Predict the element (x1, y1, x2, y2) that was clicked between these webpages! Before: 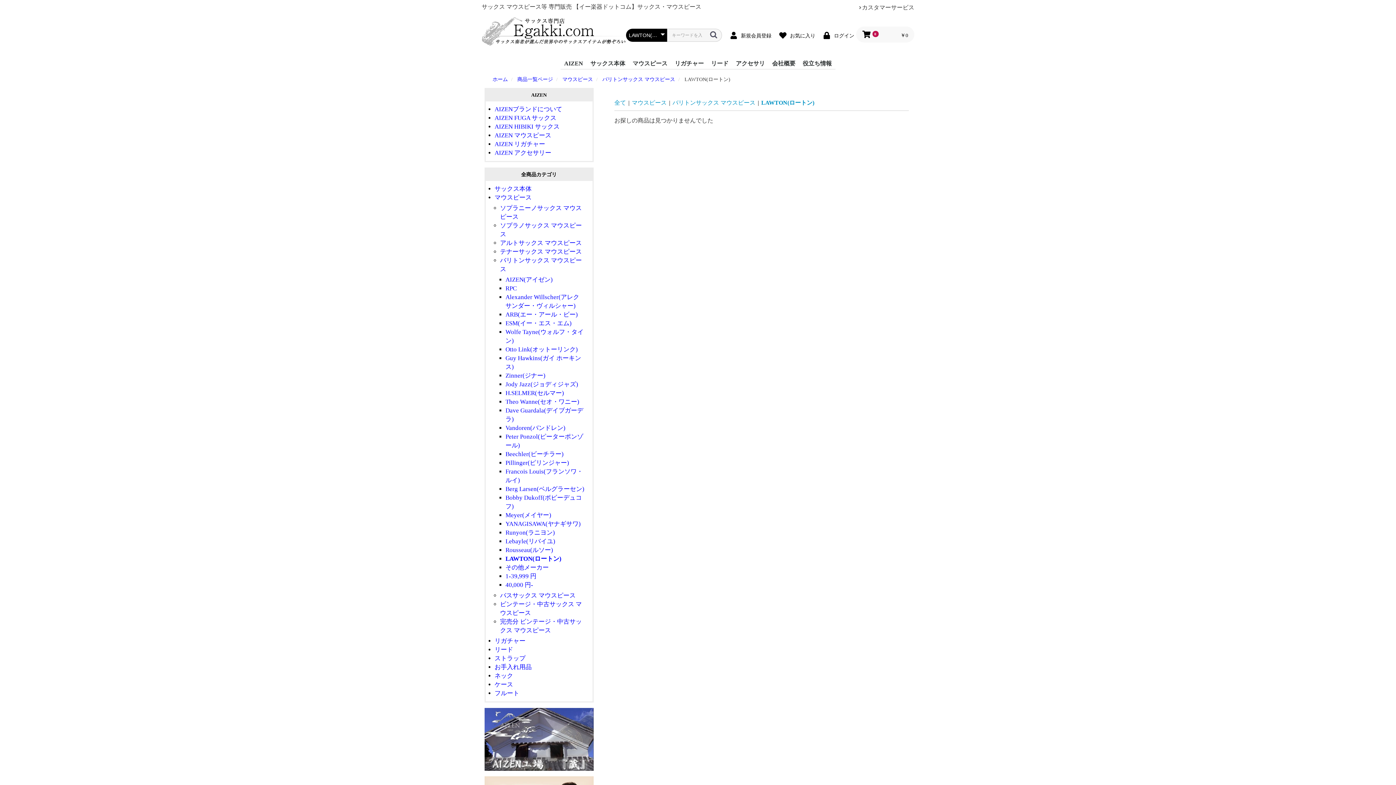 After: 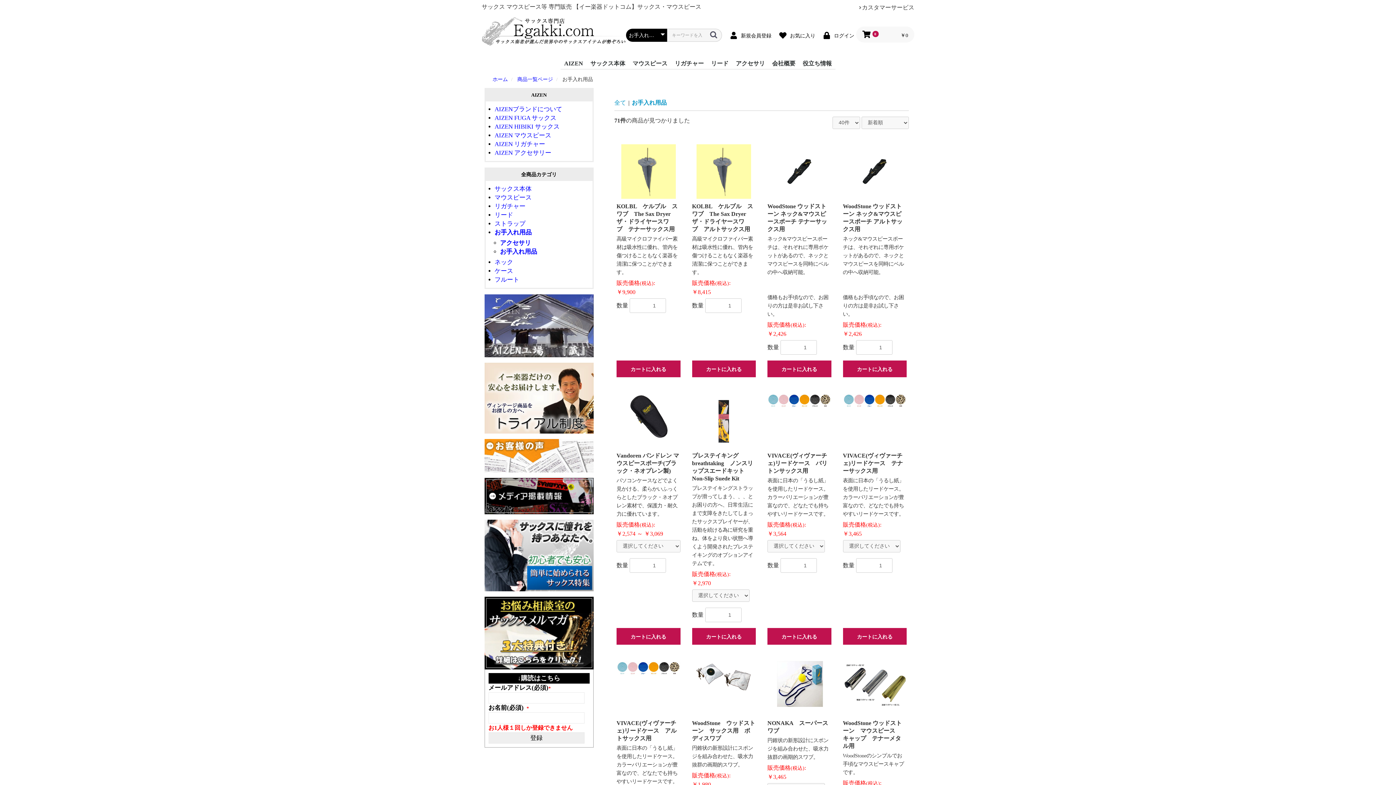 Action: label: お手入れ用品 bbox: (494, 664, 531, 671)